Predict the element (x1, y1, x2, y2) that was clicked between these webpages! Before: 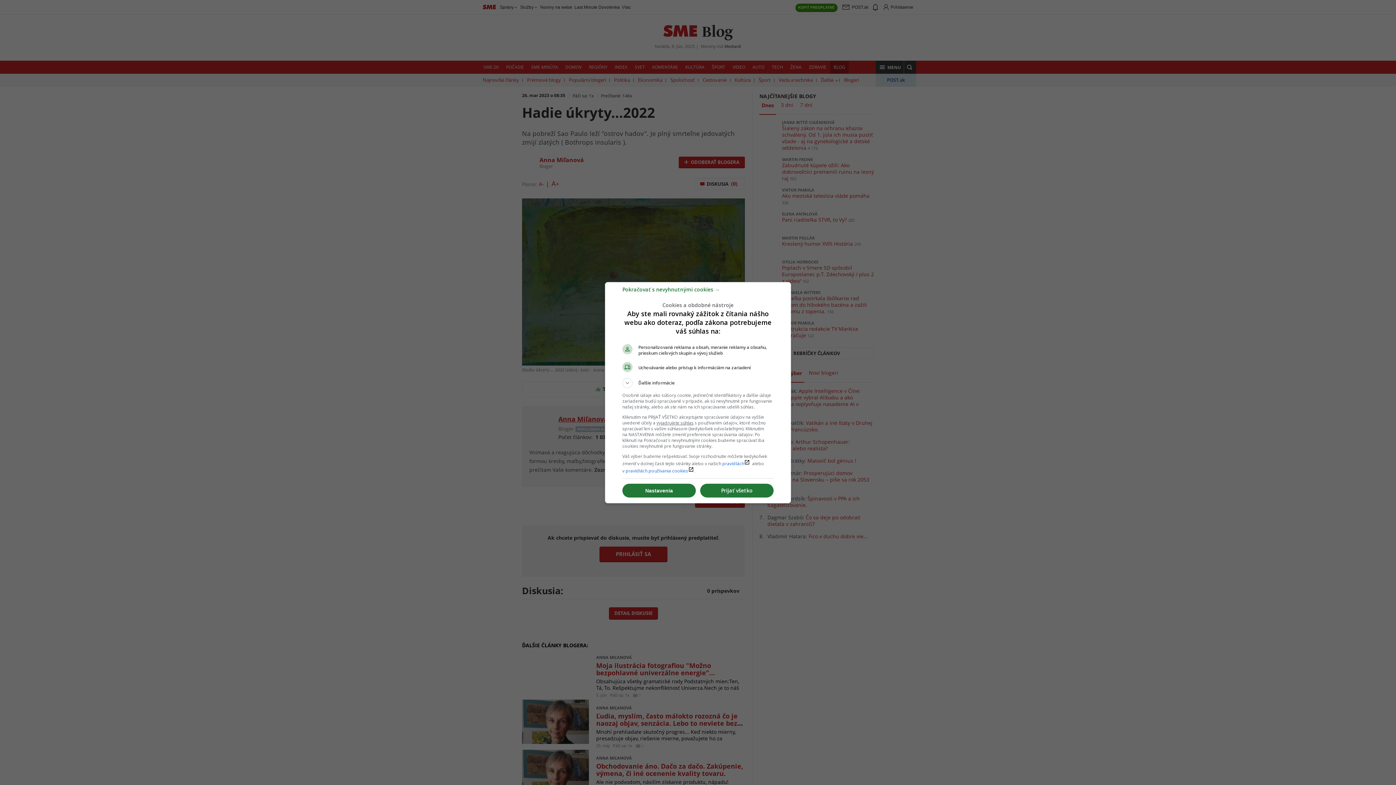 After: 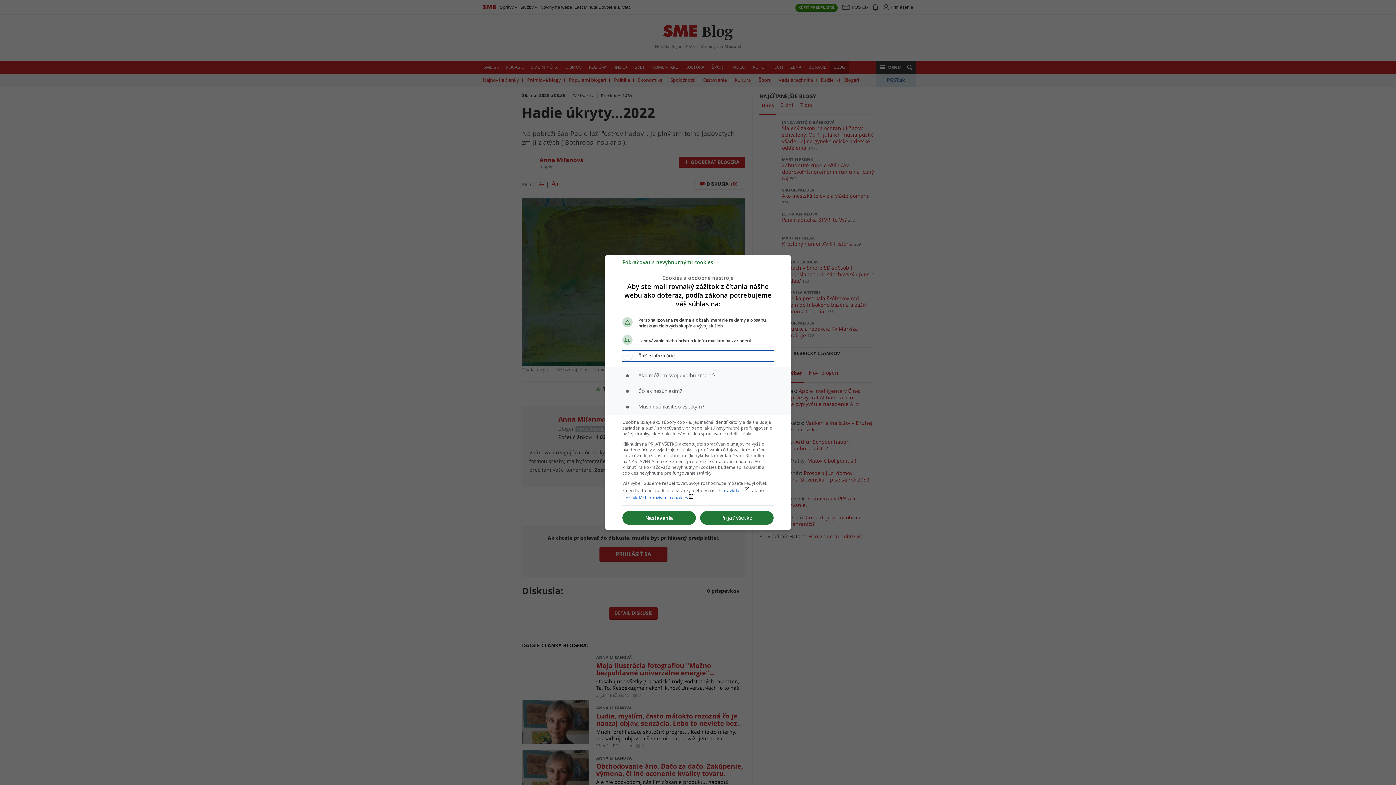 Action: label: Ďalšie informácie bbox: (622, 378, 773, 388)